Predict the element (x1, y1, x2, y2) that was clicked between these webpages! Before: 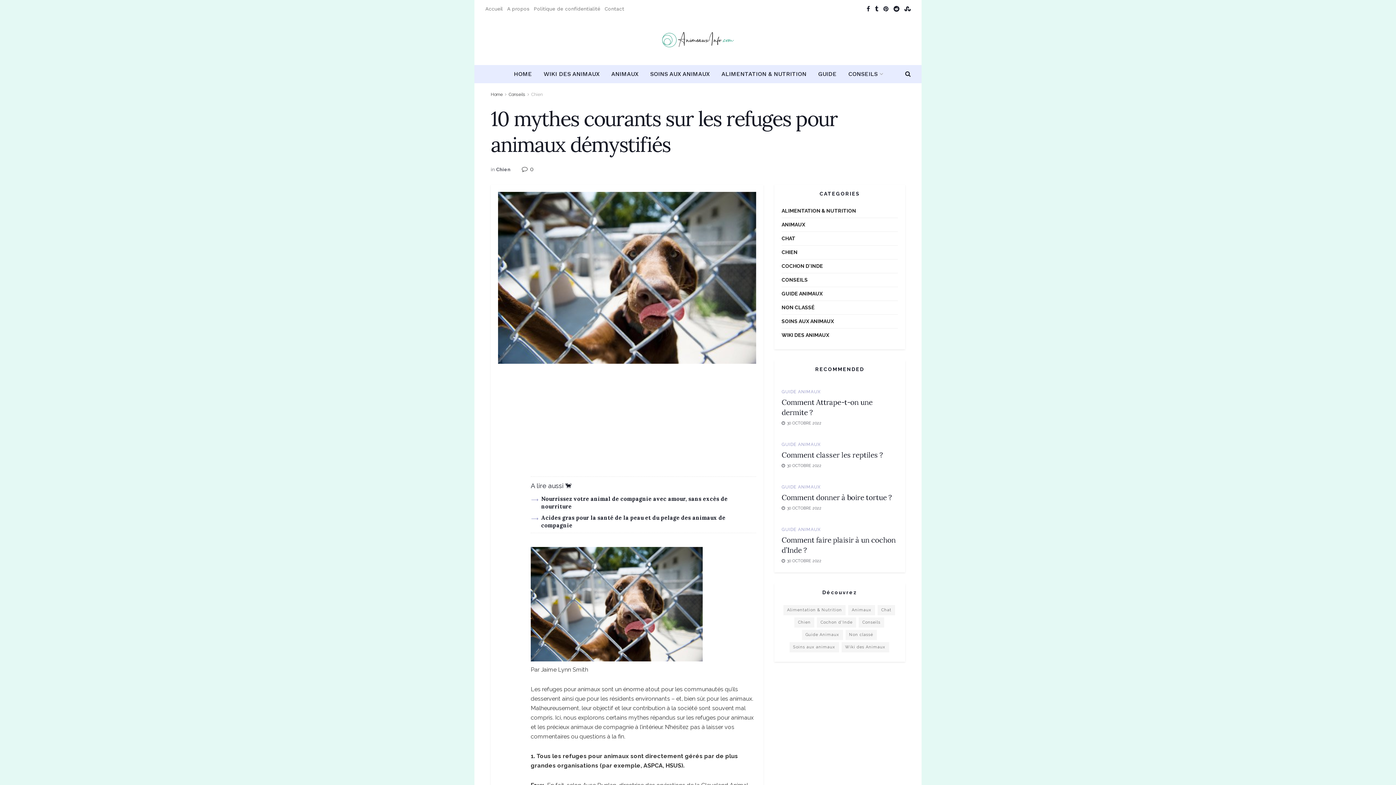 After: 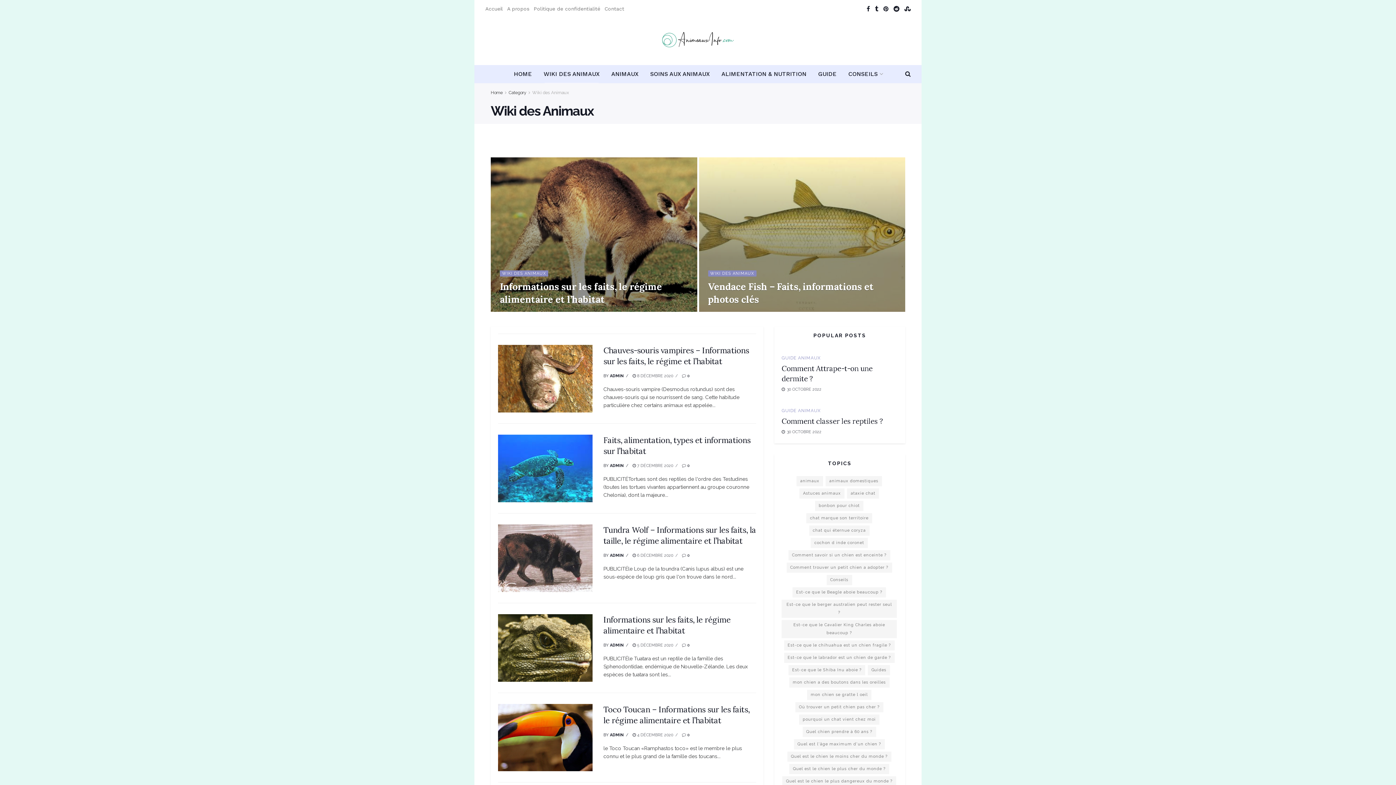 Action: bbox: (538, 65, 605, 83) label: WIKI DES ANIMAUX